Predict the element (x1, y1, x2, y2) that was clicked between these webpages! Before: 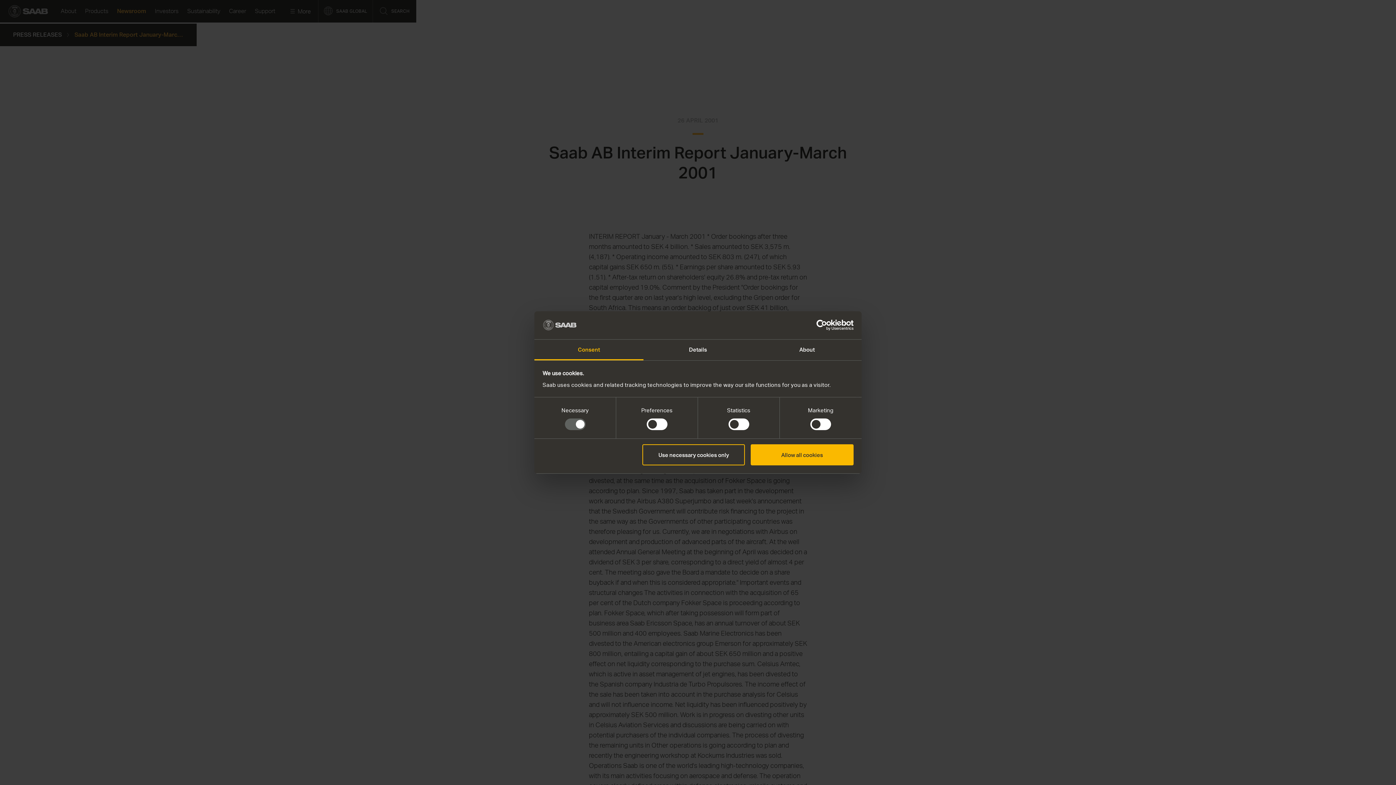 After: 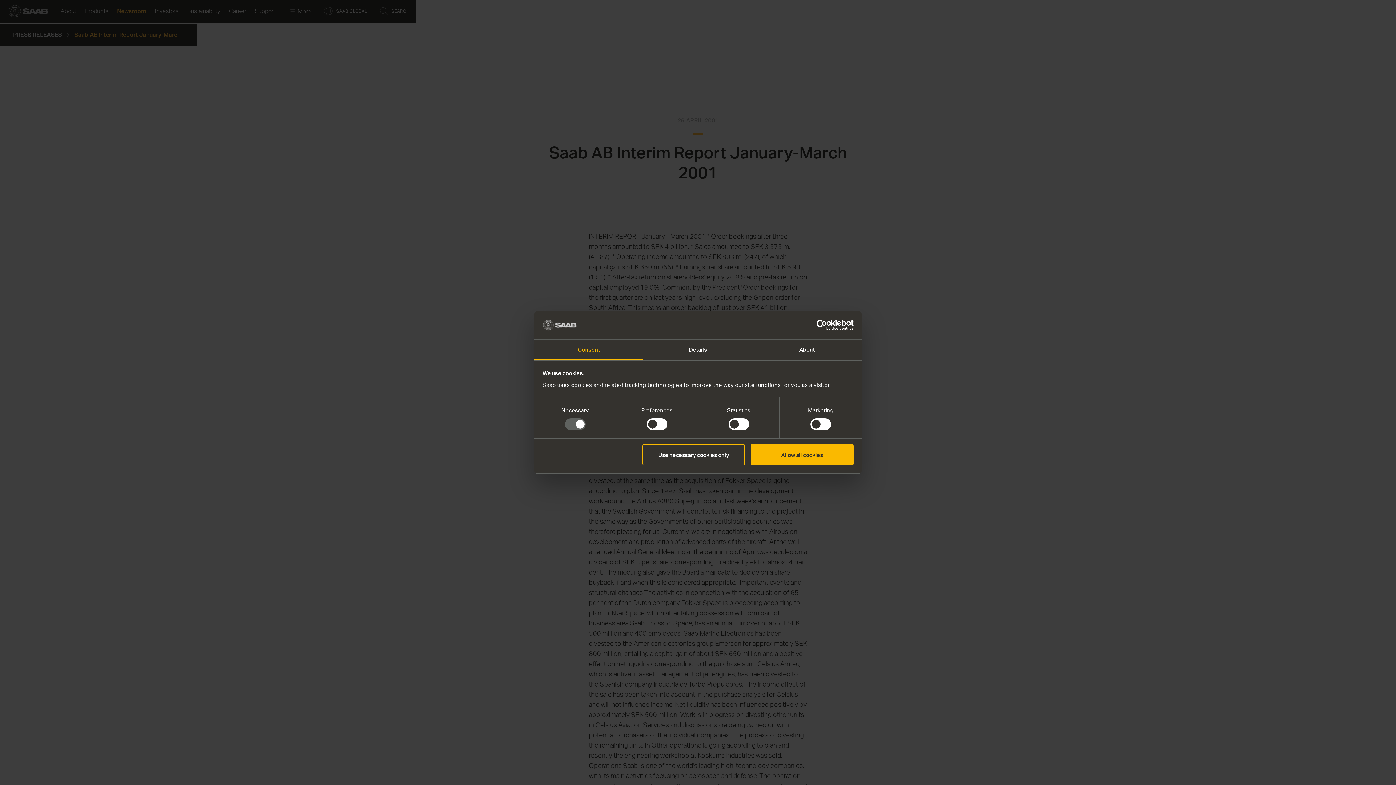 Action: bbox: (790, 319, 853, 330) label: Usercentrics Cookiebot - opens in a new window